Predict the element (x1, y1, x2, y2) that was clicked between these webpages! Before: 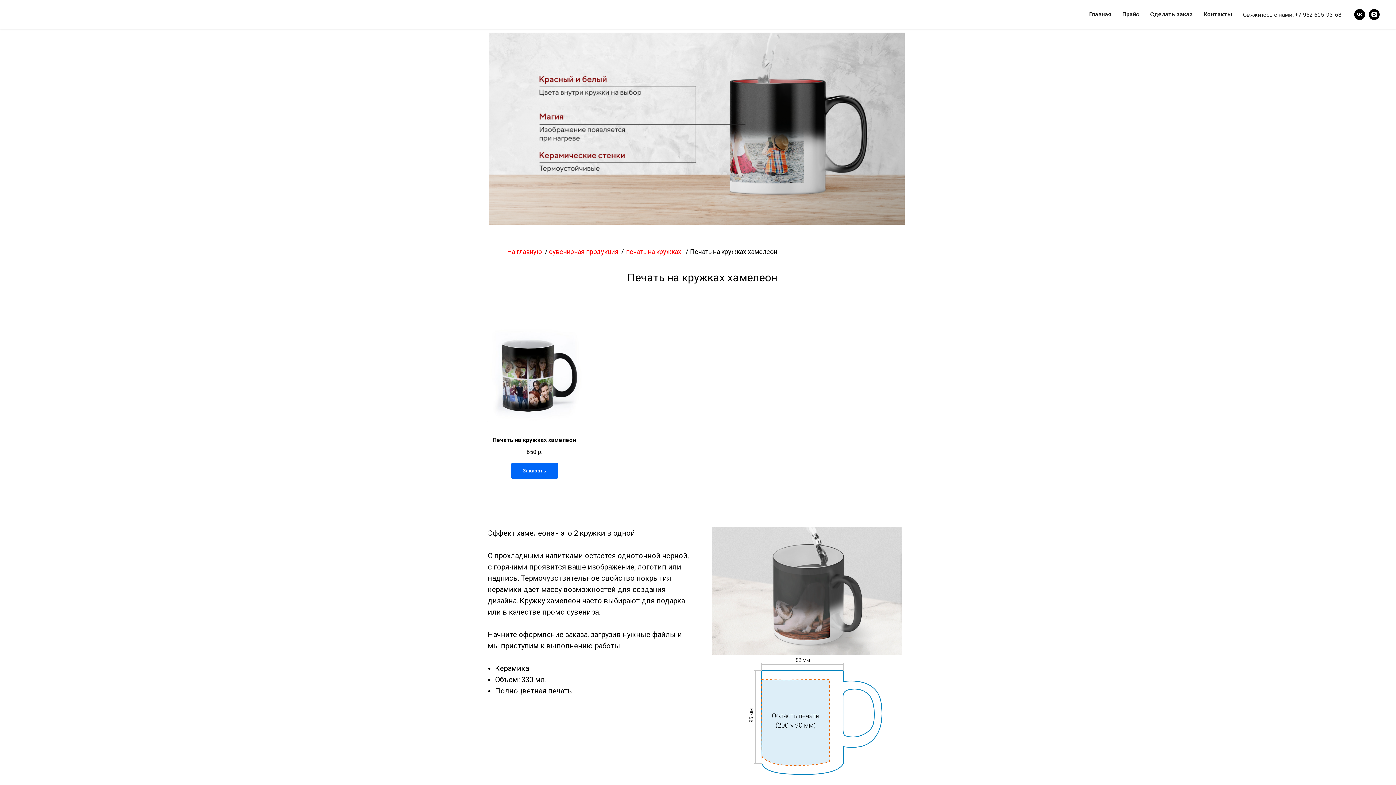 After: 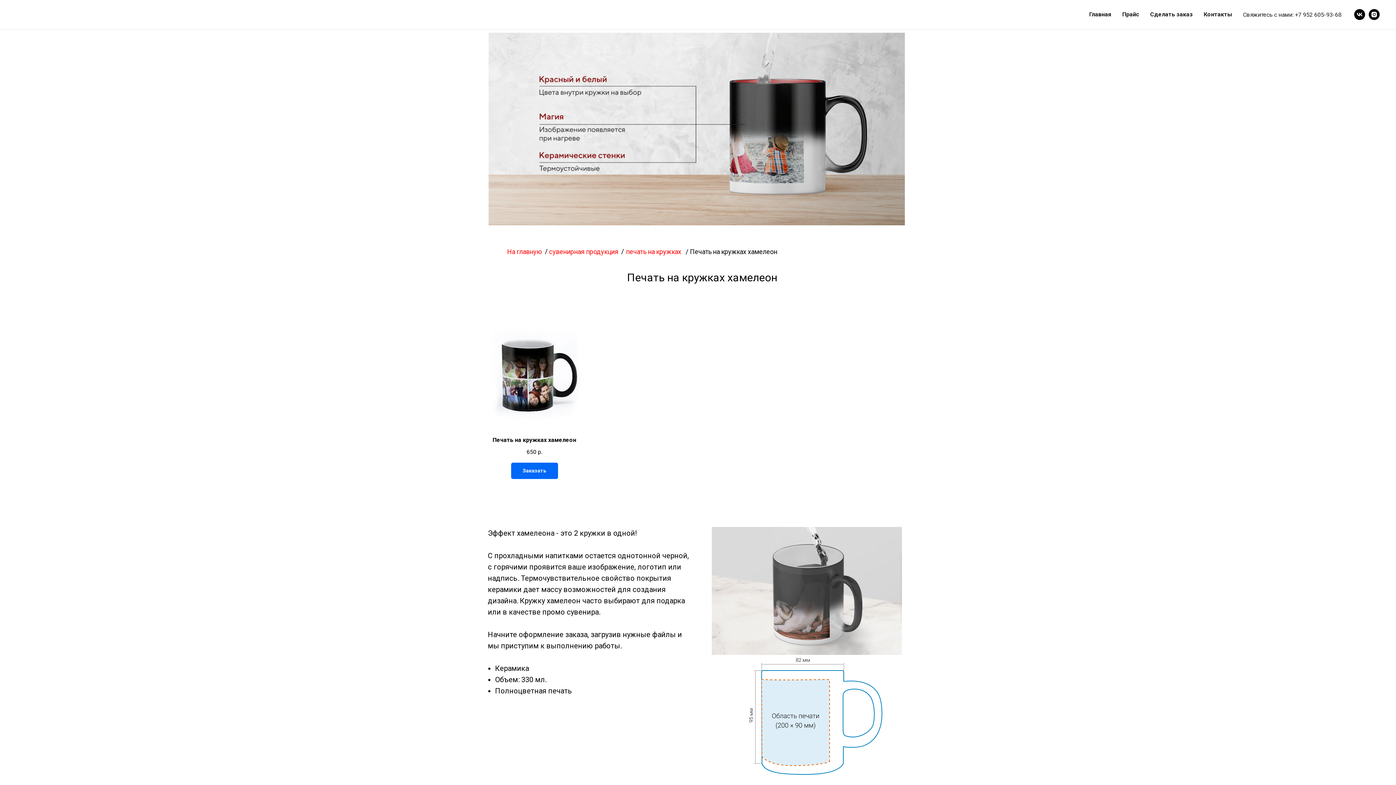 Action: bbox: (1354, 9, 1365, 20) label: vk